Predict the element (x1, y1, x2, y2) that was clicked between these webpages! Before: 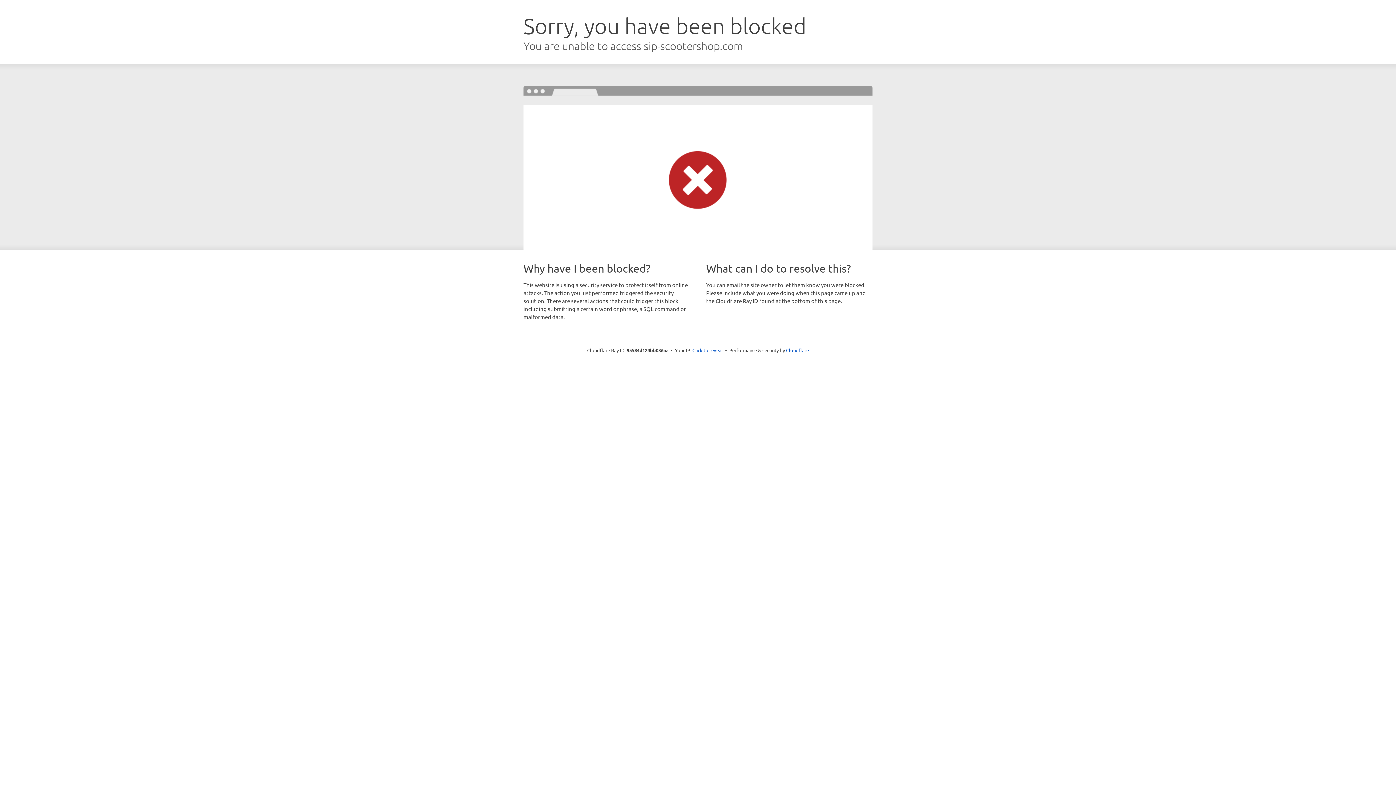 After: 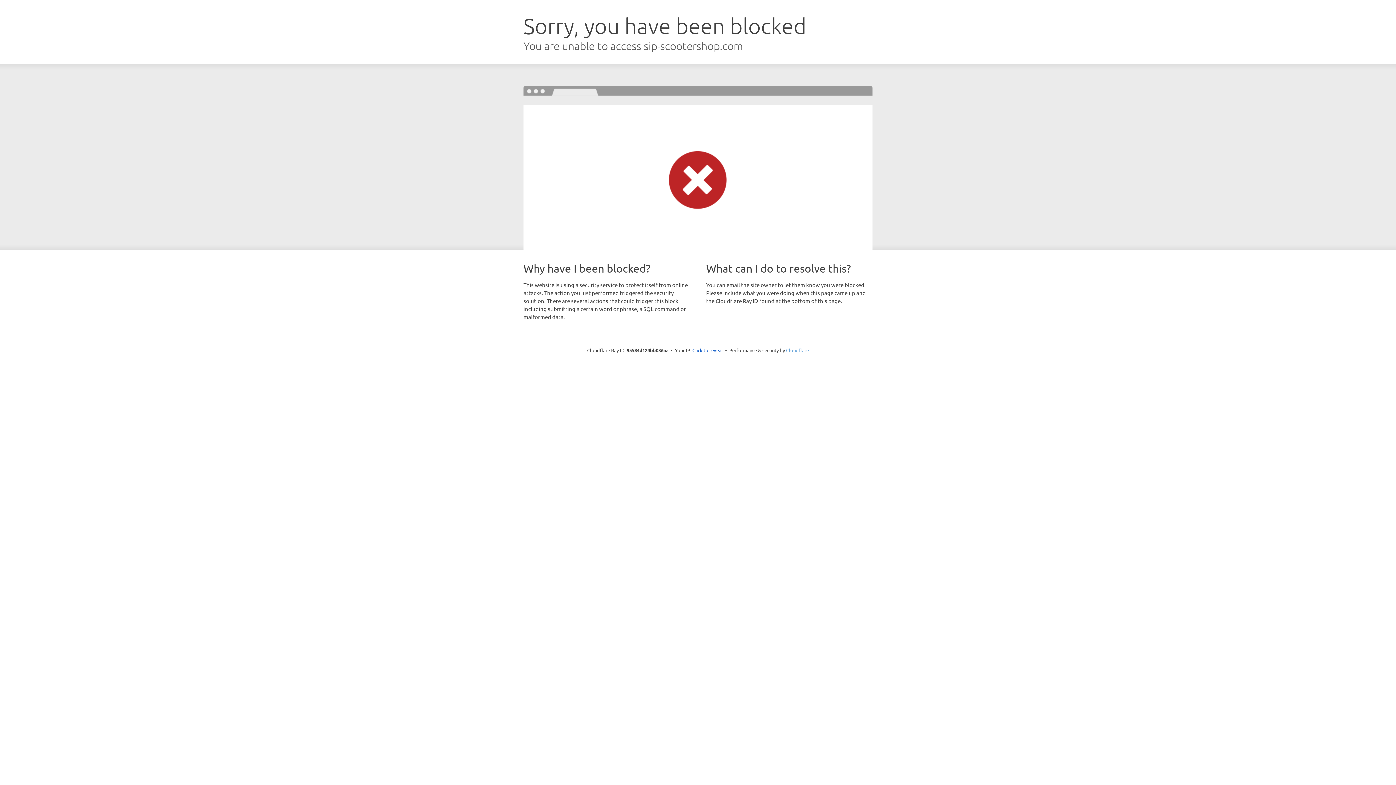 Action: label: Cloudflare bbox: (786, 347, 809, 353)